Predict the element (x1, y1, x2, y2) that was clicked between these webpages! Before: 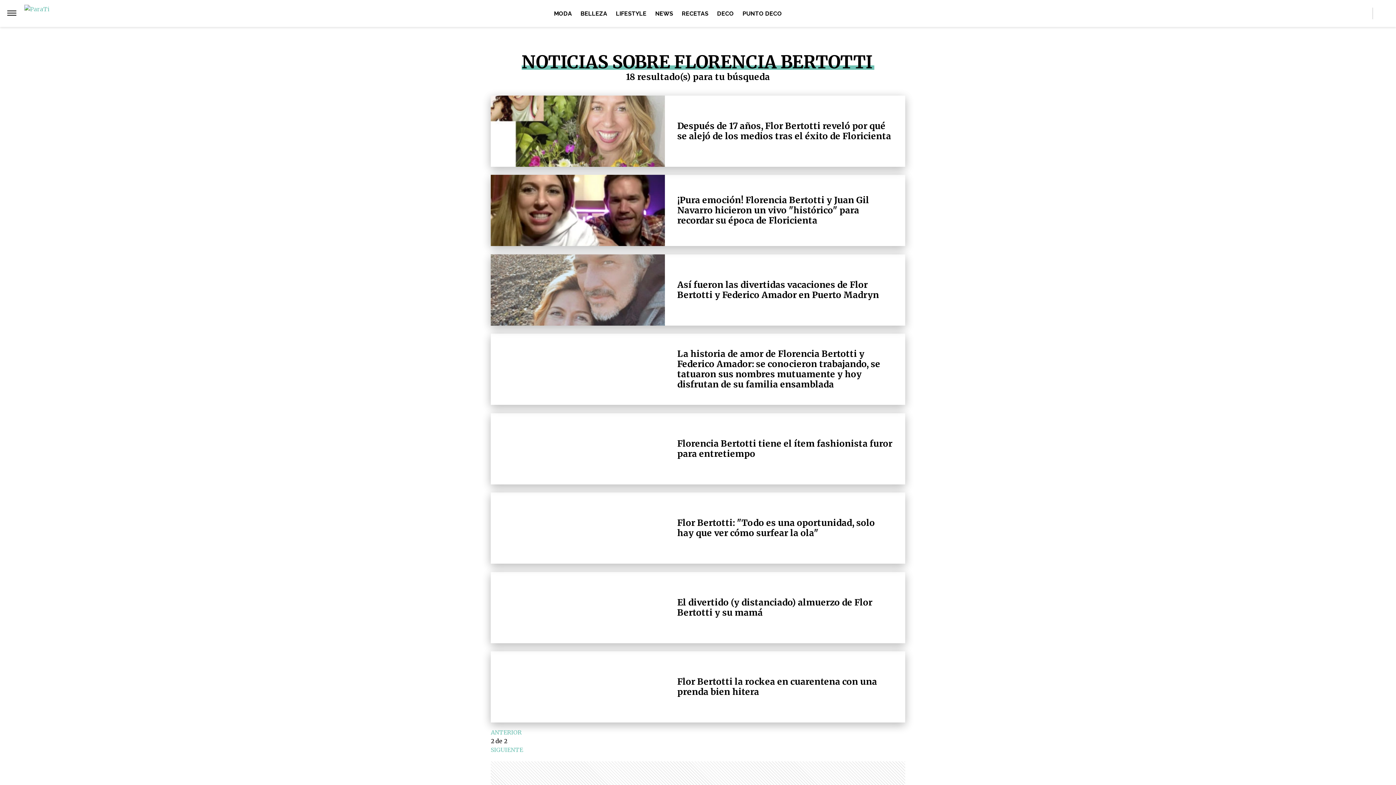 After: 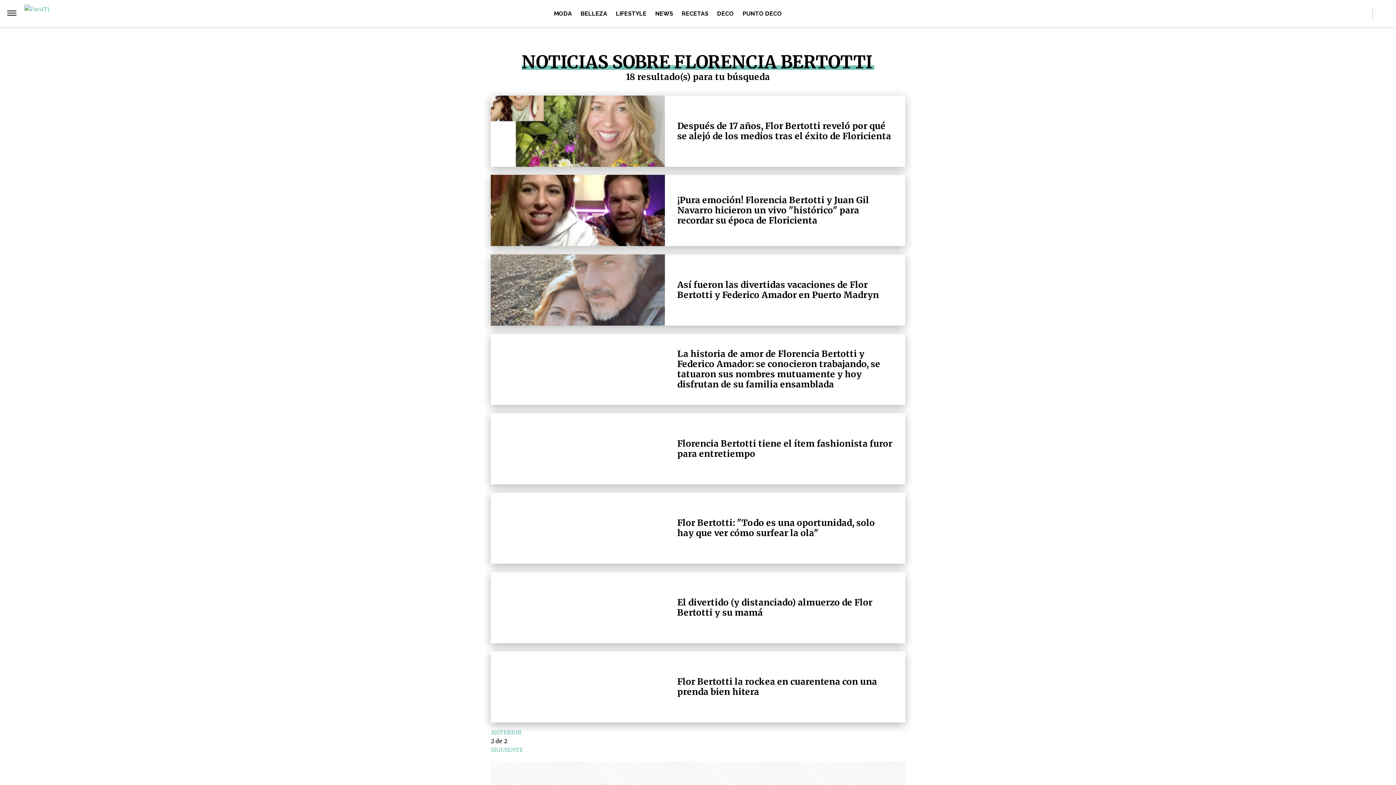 Action: bbox: (1354, 7, 1370, 18) label: LinkedIn